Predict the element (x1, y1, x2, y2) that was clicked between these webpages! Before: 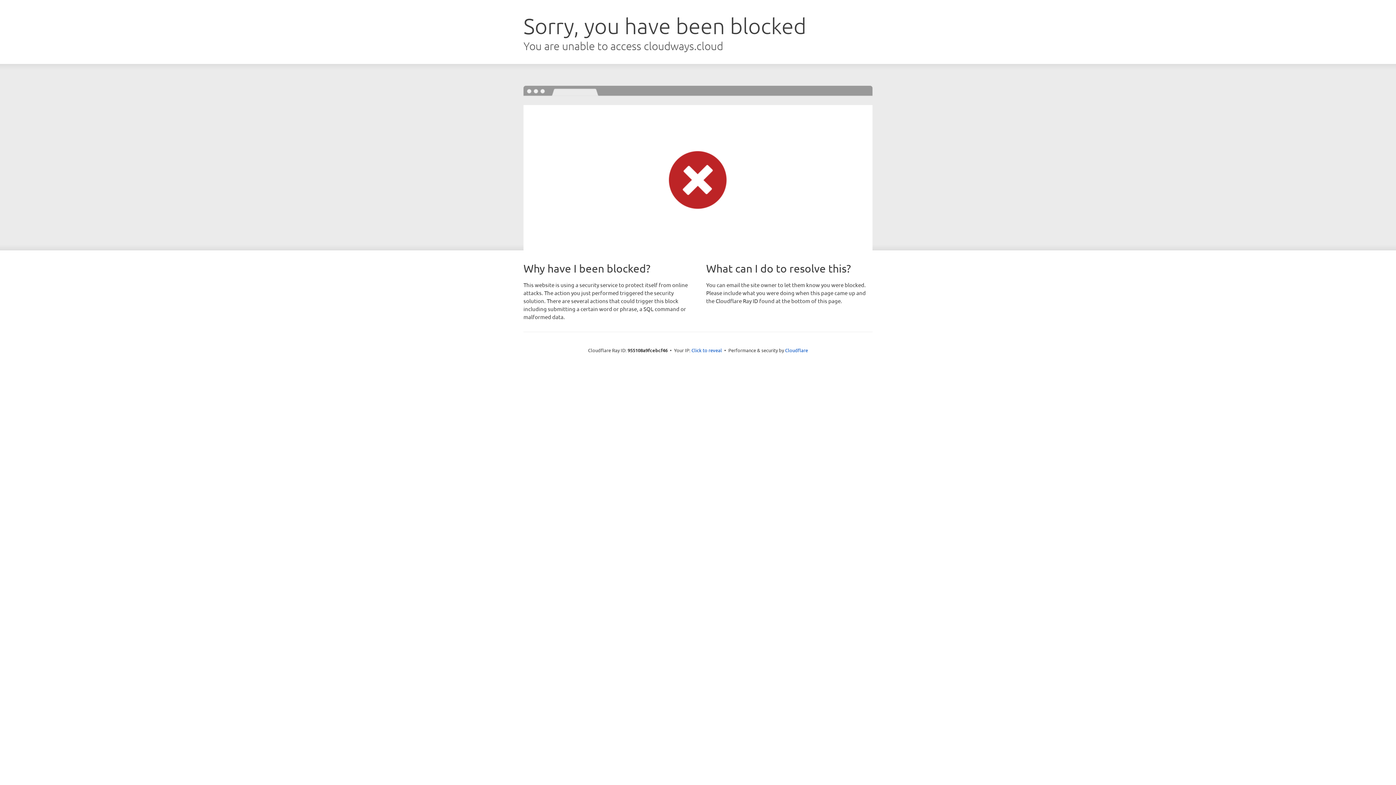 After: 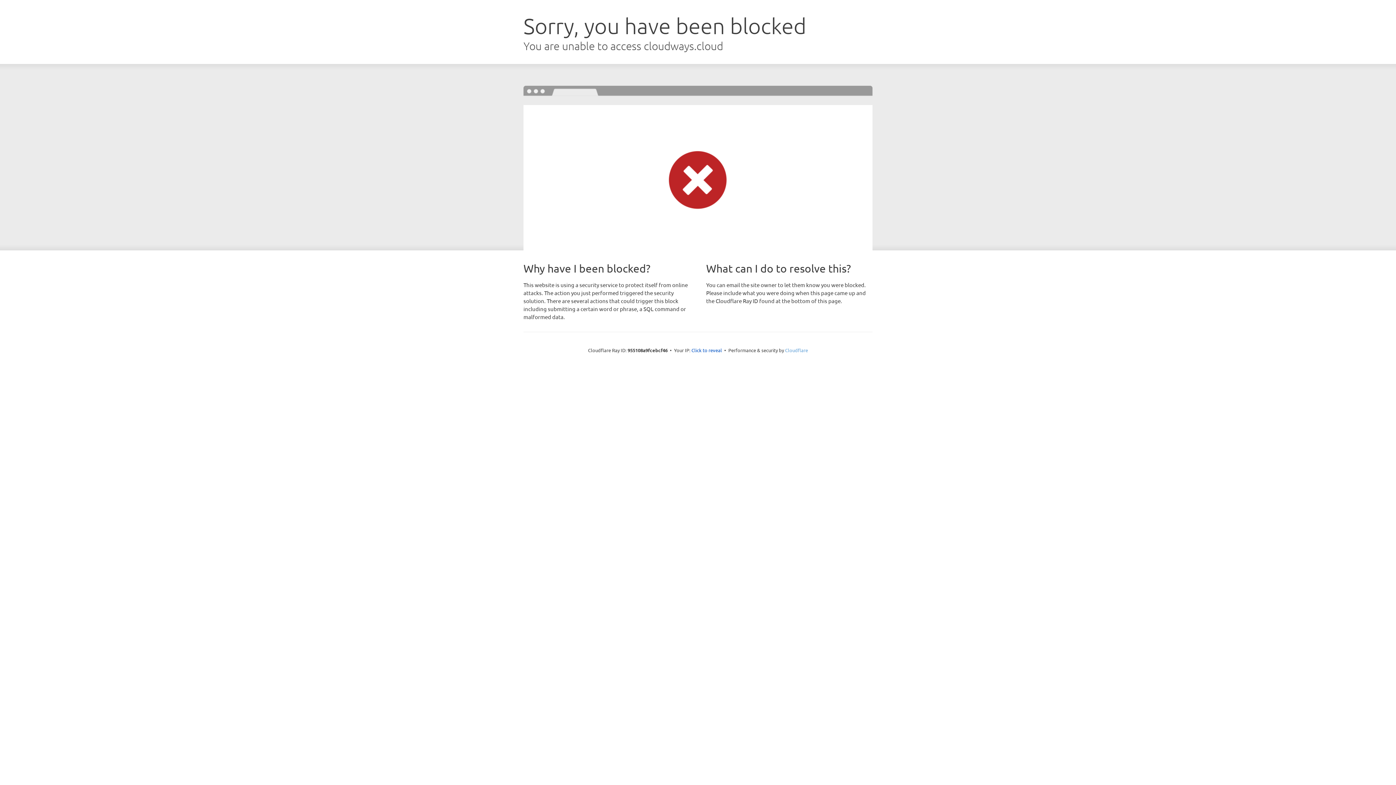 Action: label: Cloudflare bbox: (785, 347, 808, 353)